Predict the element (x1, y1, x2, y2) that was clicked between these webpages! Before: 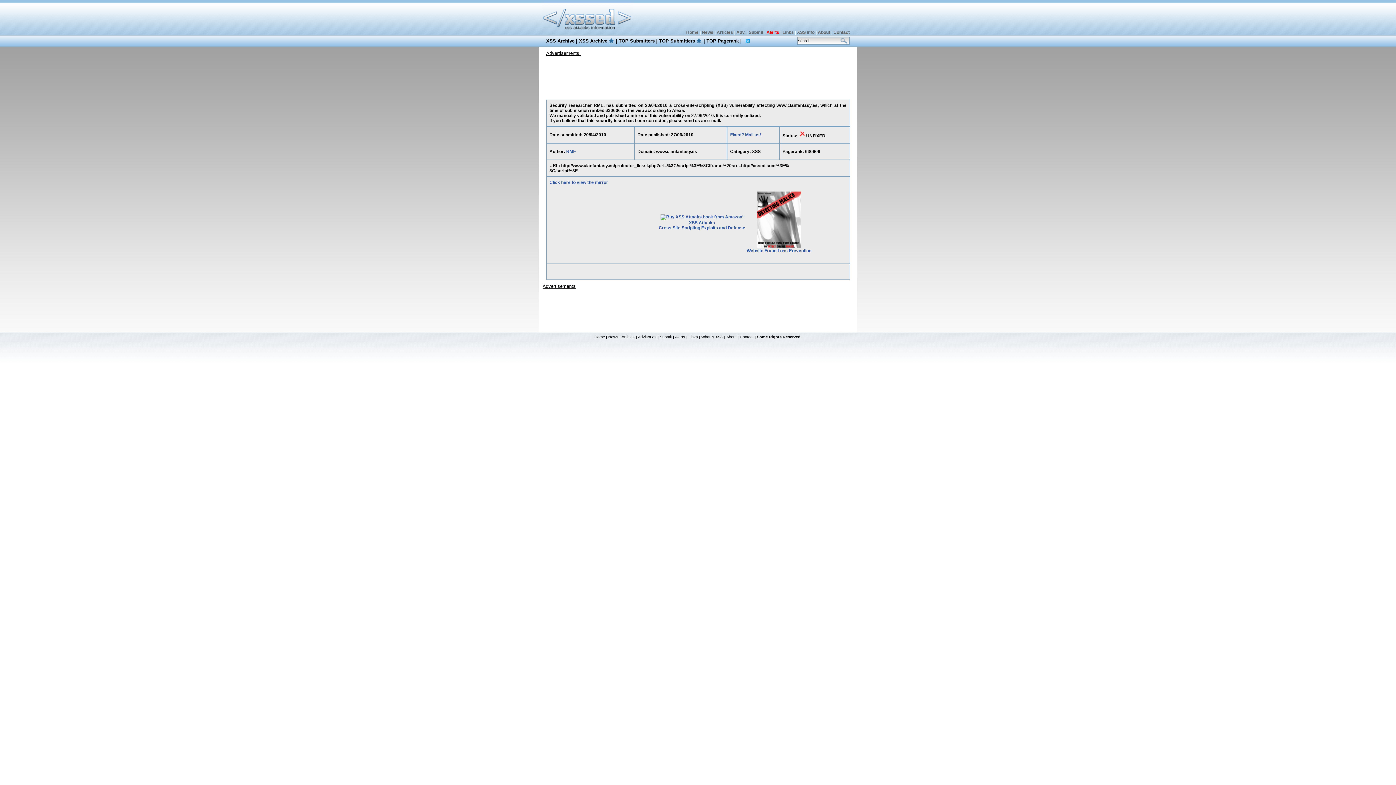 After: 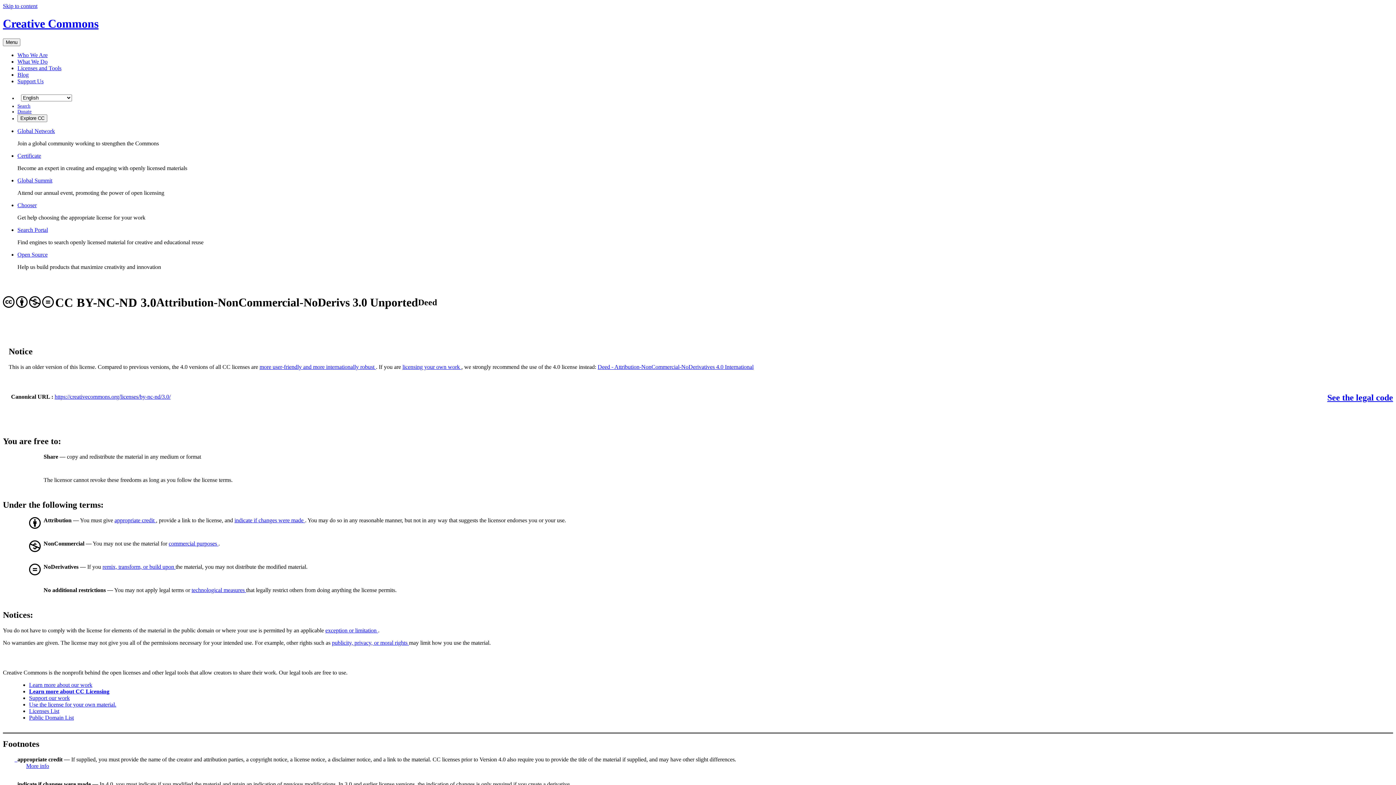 Action: label: Some Rights Reserved. bbox: (757, 334, 801, 339)